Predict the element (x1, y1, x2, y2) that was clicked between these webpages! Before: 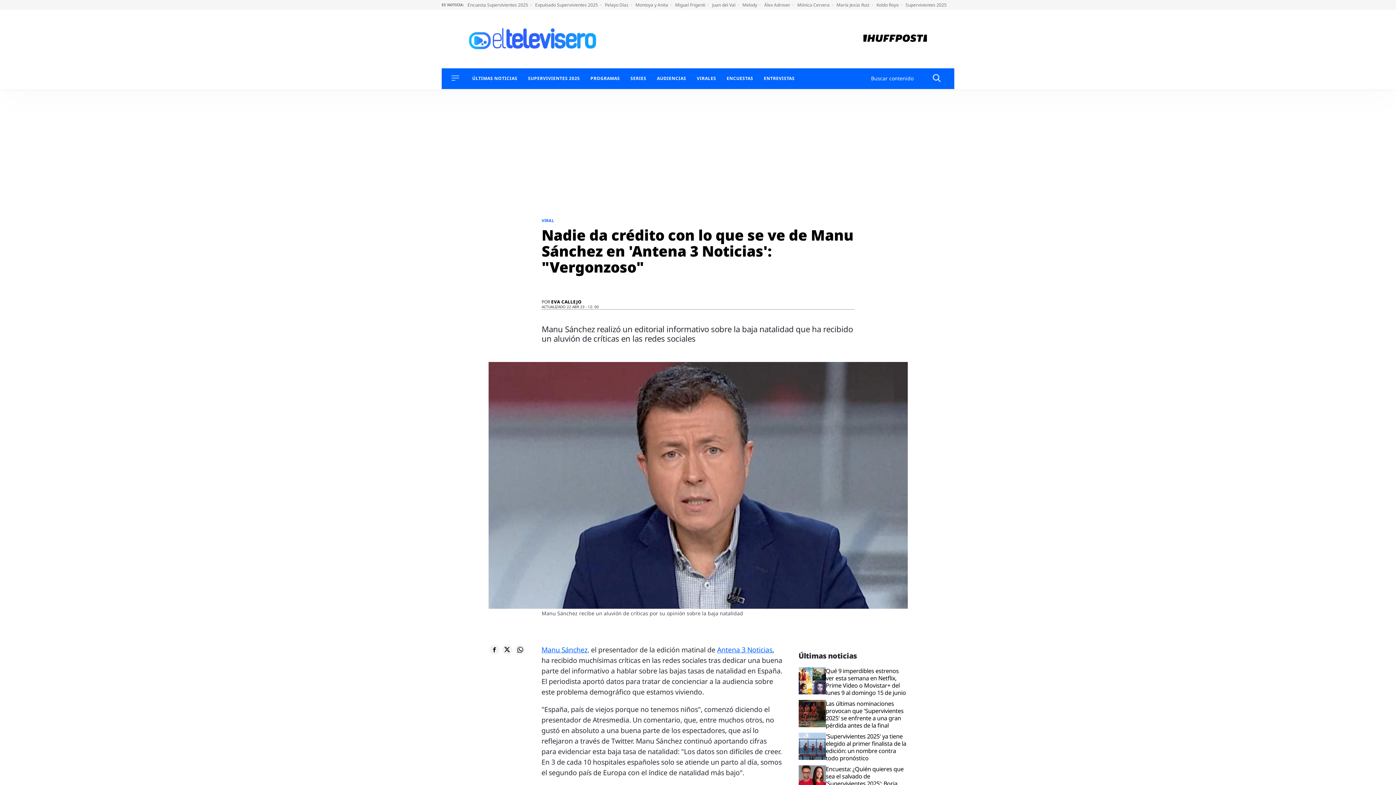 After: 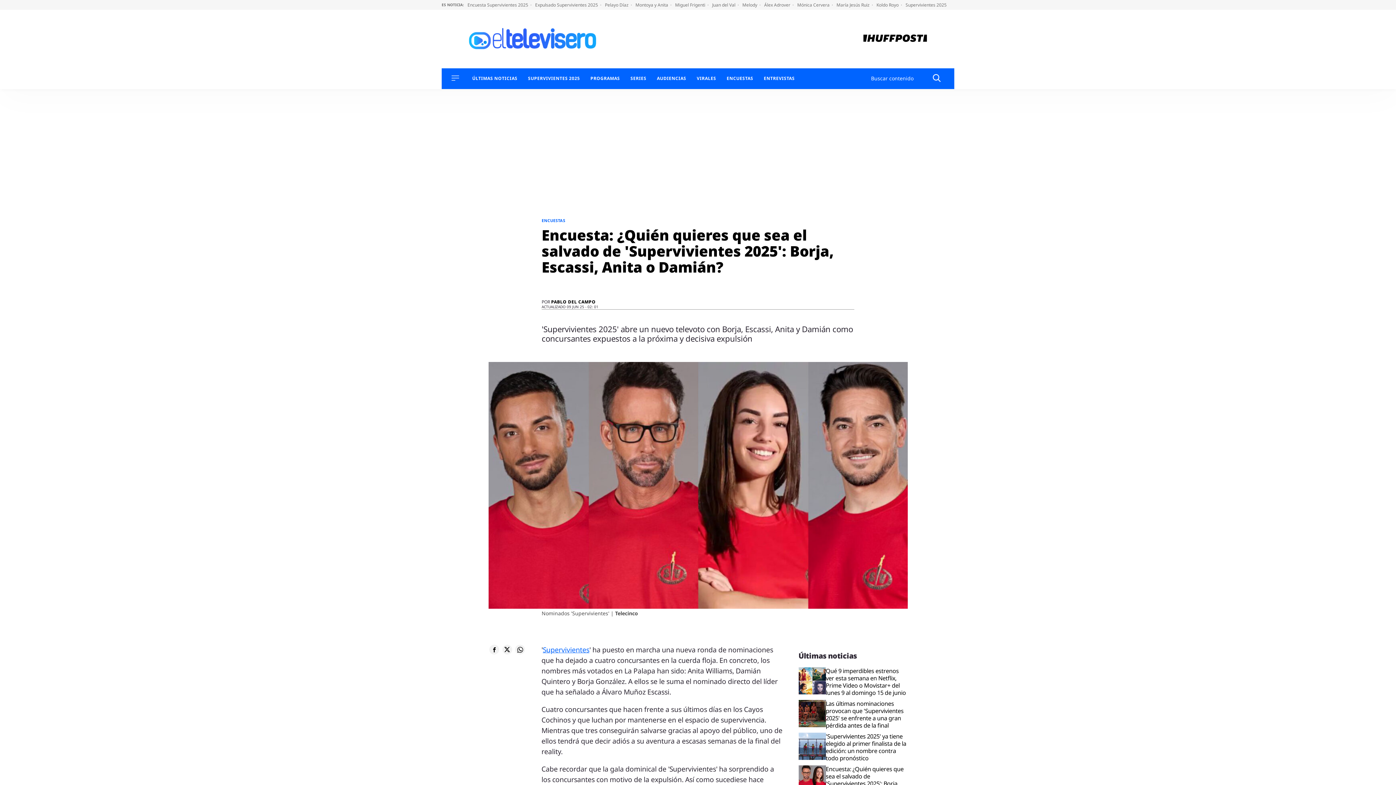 Action: bbox: (467, 1, 531, 8) label: Encuesta Supervivientes 2025 